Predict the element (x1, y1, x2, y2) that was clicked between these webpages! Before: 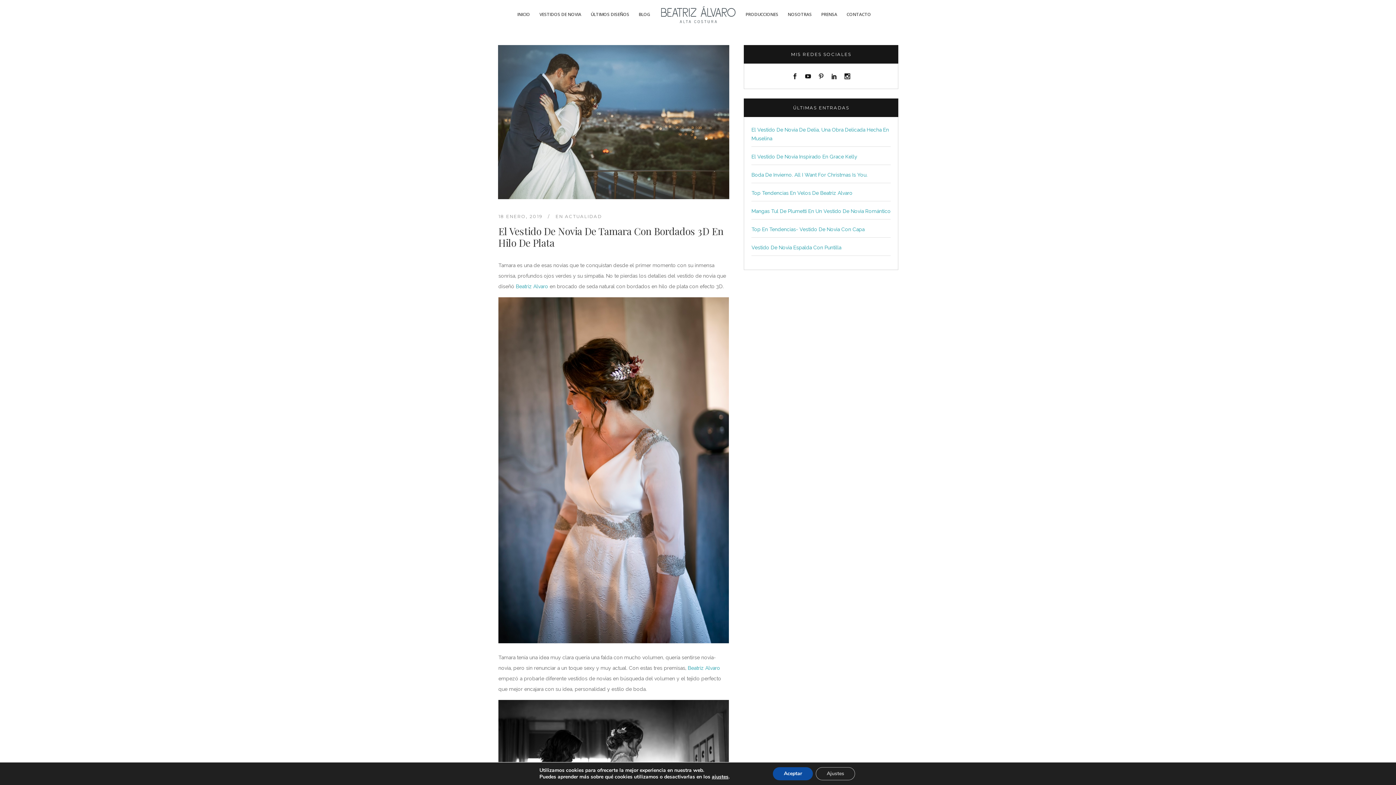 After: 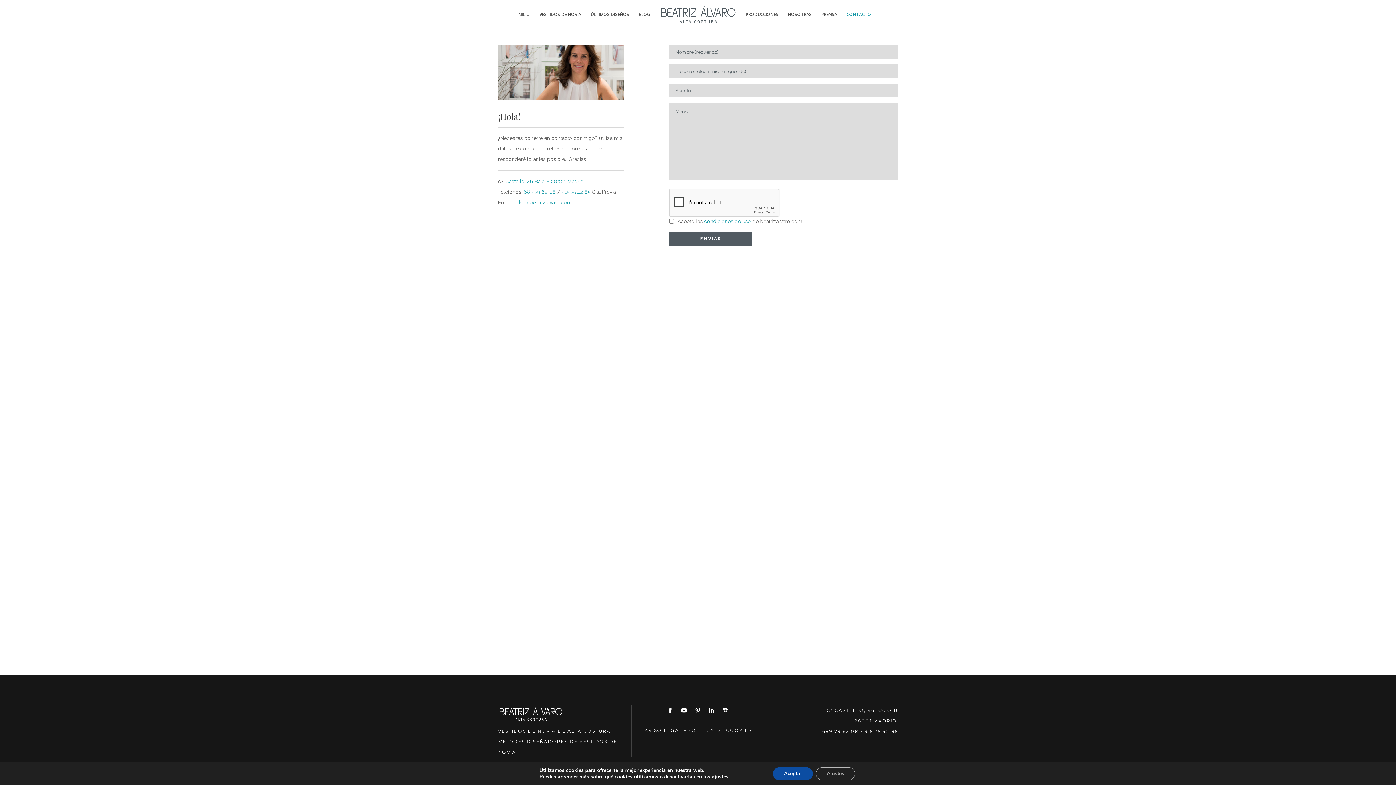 Action: label: CONTACTO bbox: (842, 0, 876, 29)